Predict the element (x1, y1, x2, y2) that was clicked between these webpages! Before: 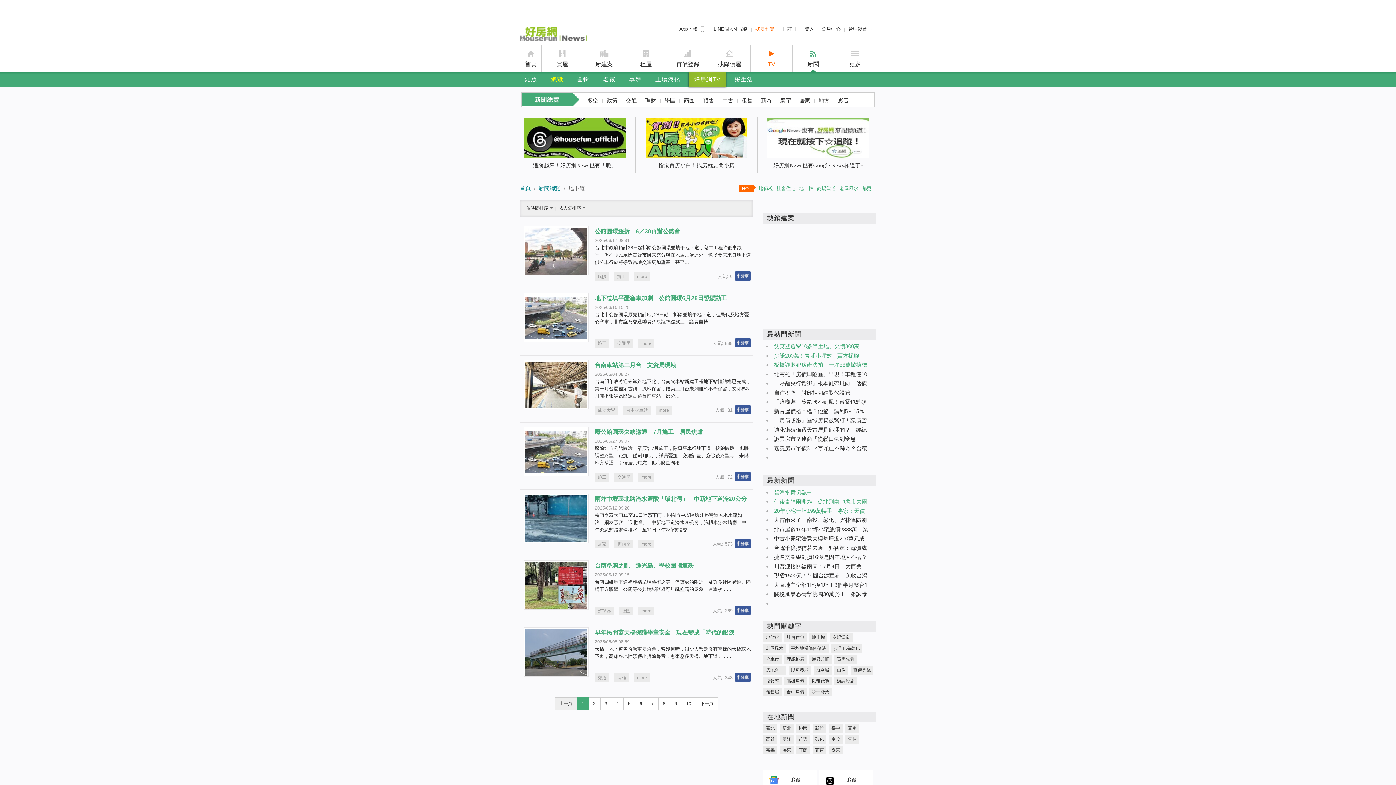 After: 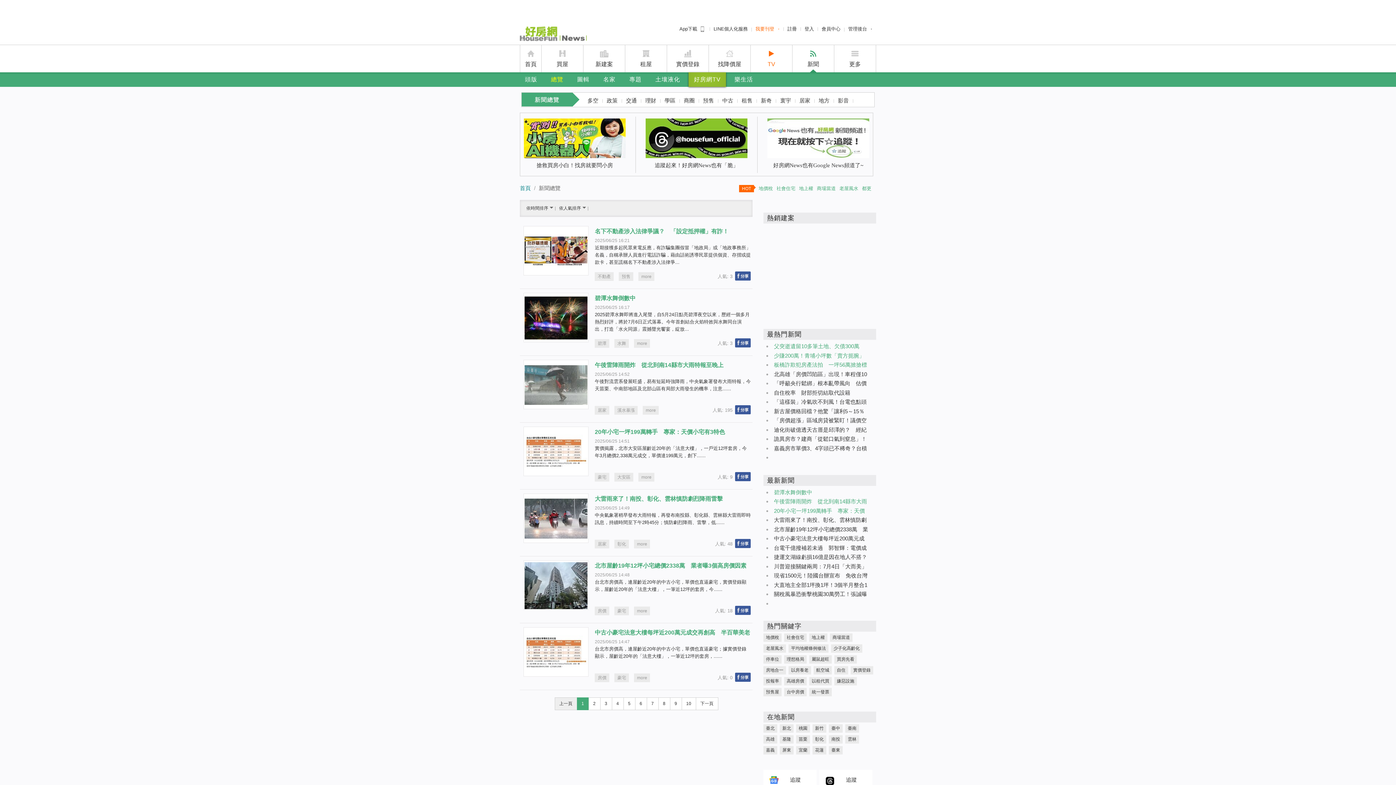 Action: bbox: (538, 176, 560, 200) label: 新聞總覽